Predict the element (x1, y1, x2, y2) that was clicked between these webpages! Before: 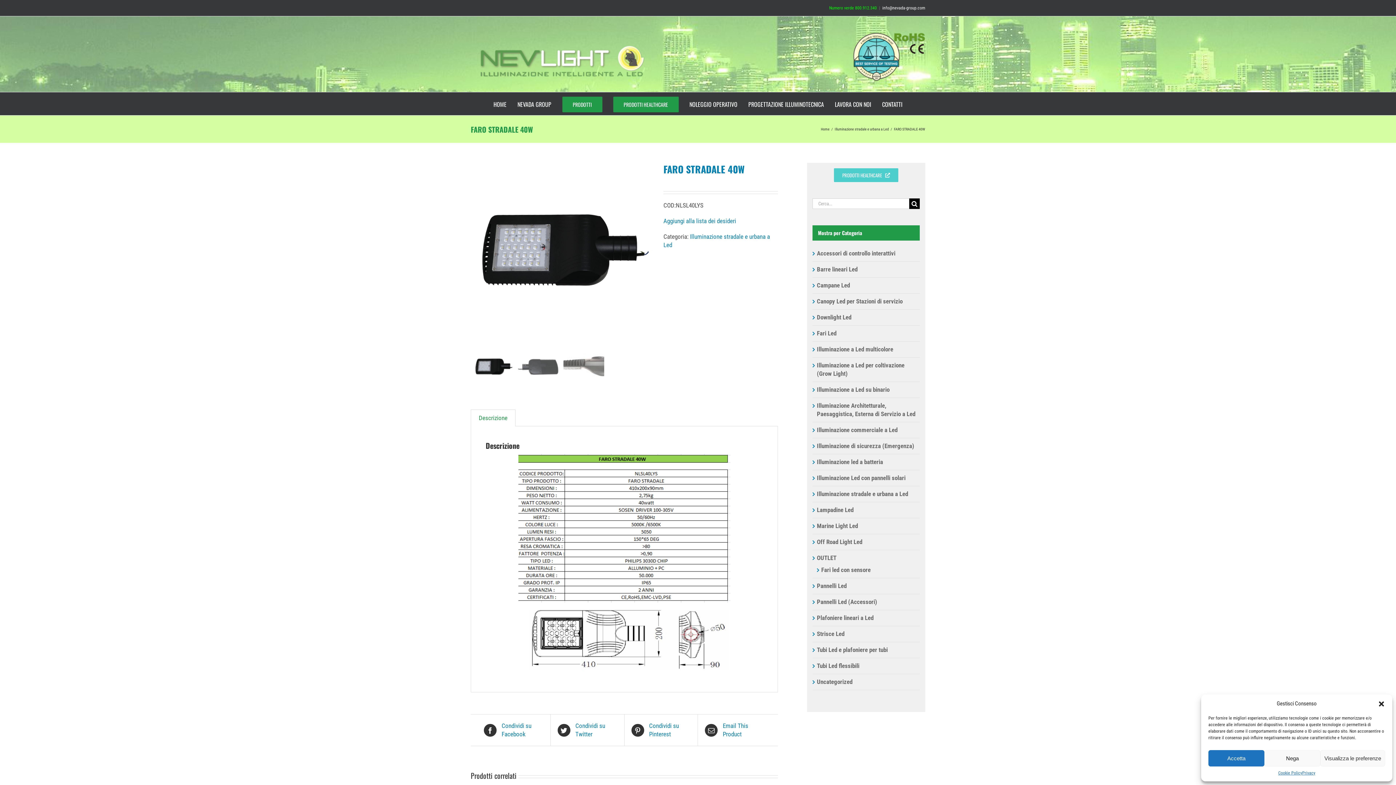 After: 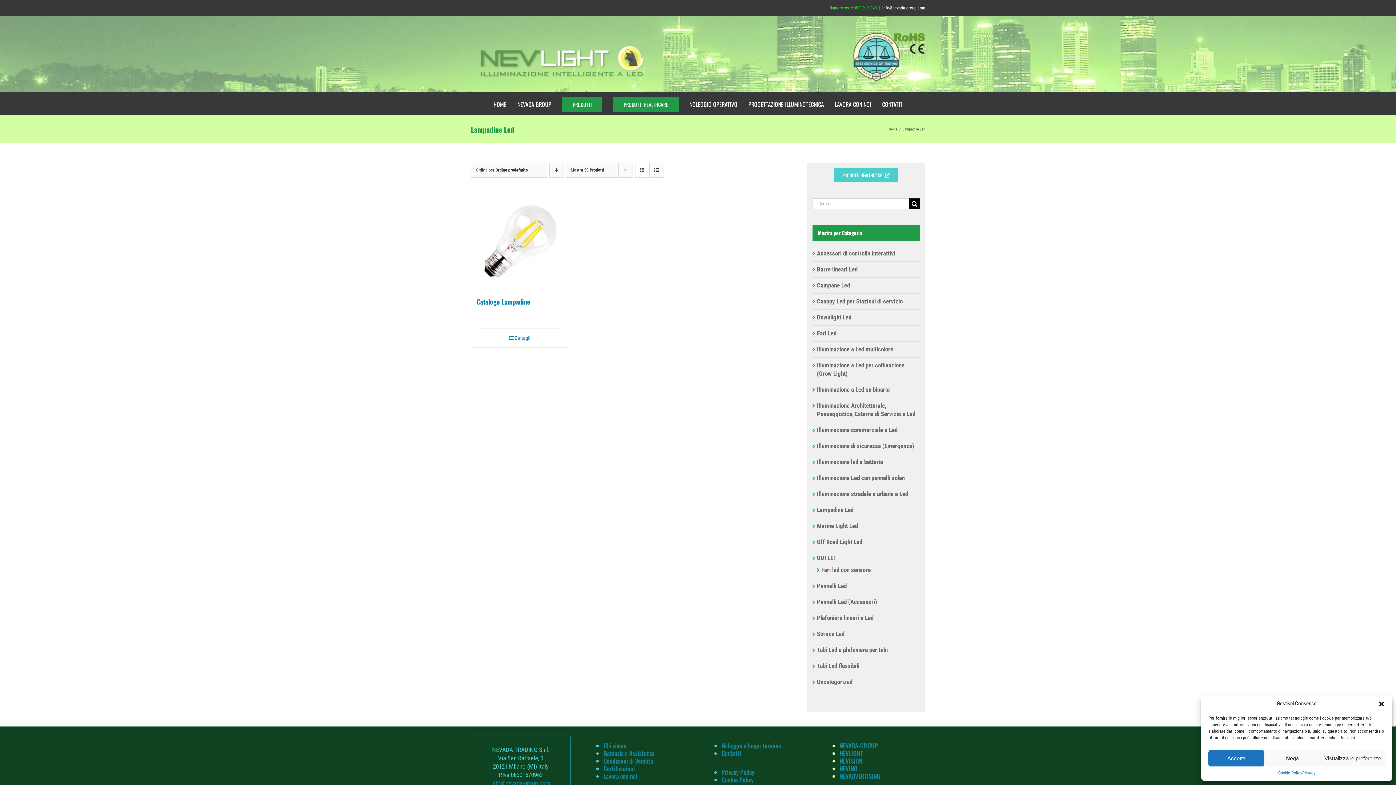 Action: bbox: (817, 506, 853, 513) label: Lampadine Led